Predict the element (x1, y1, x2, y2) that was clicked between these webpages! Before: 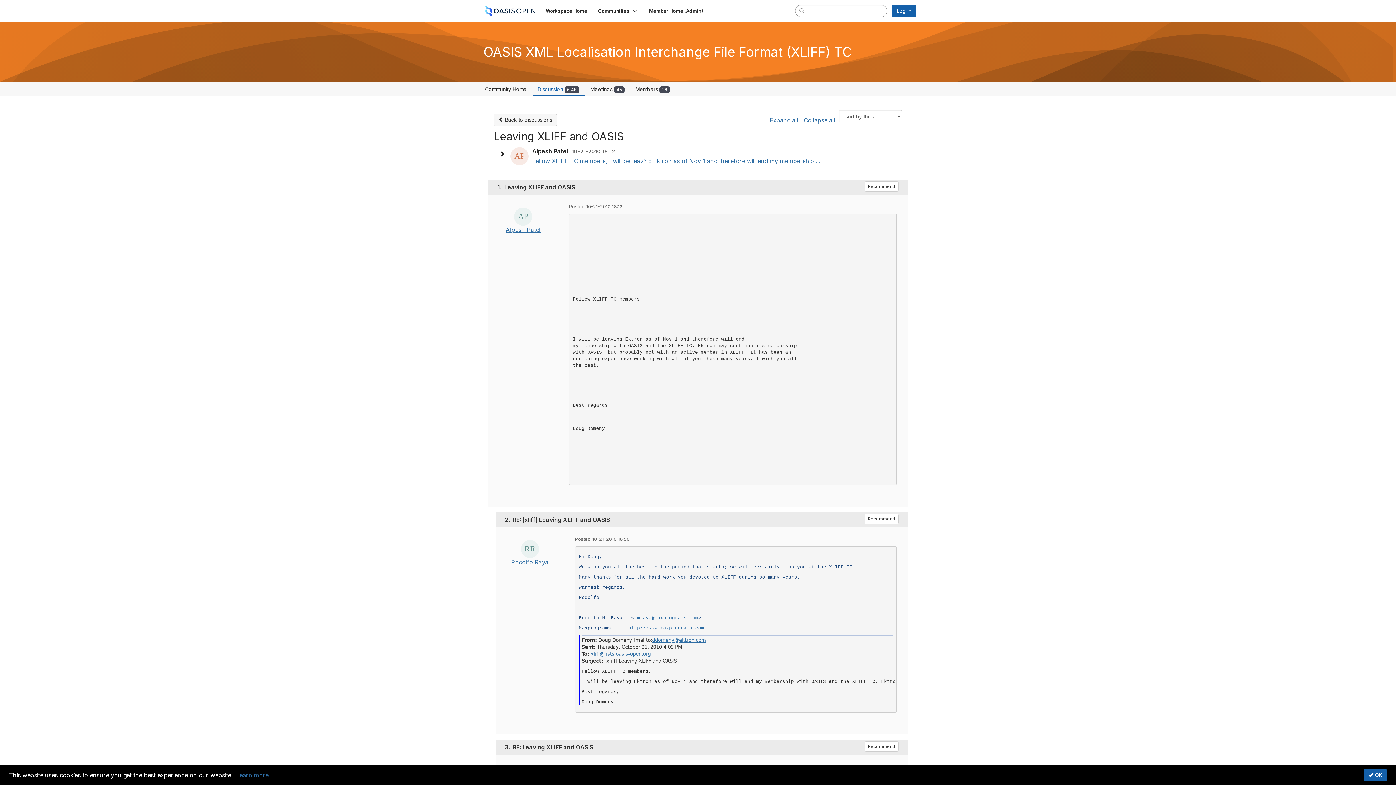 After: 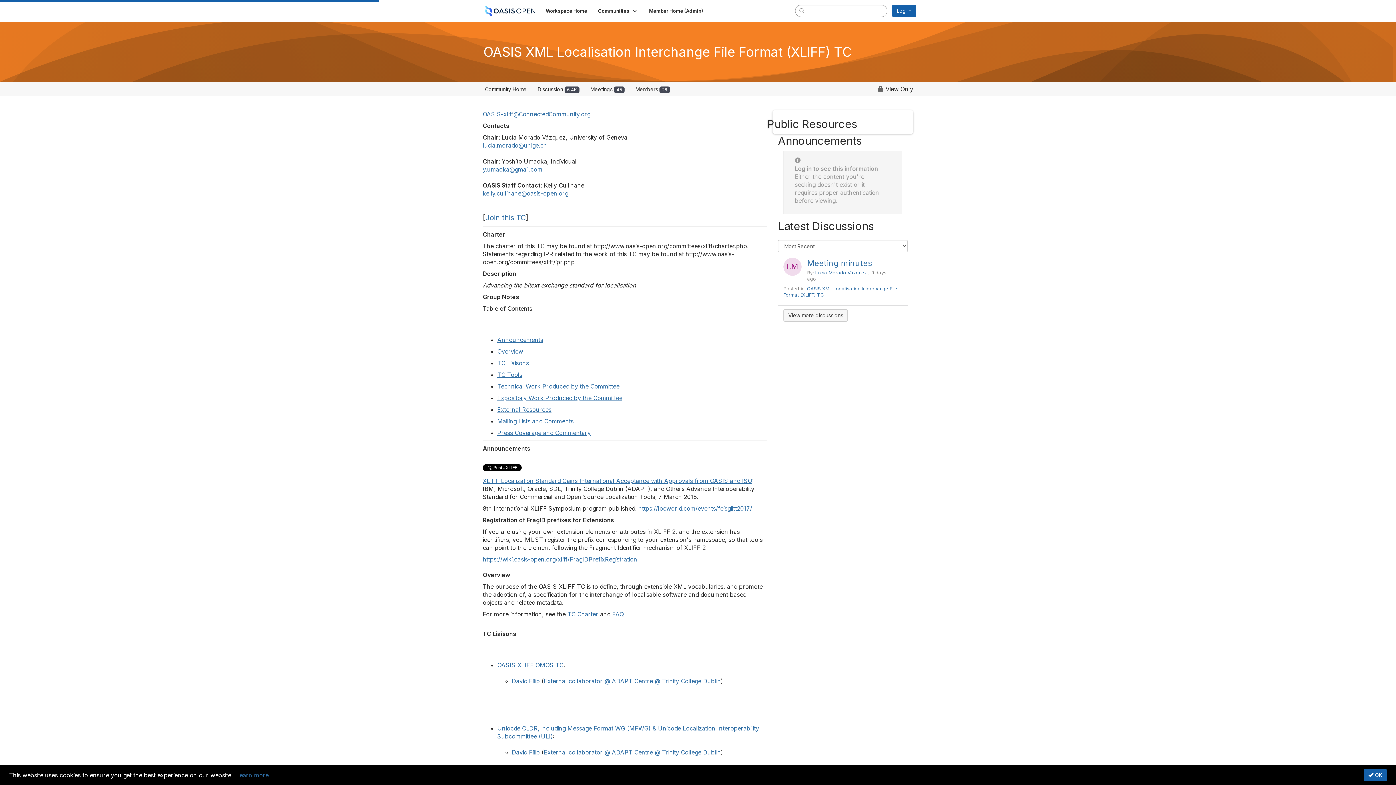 Action: bbox: (480, 83, 531, 95) label: Community Home